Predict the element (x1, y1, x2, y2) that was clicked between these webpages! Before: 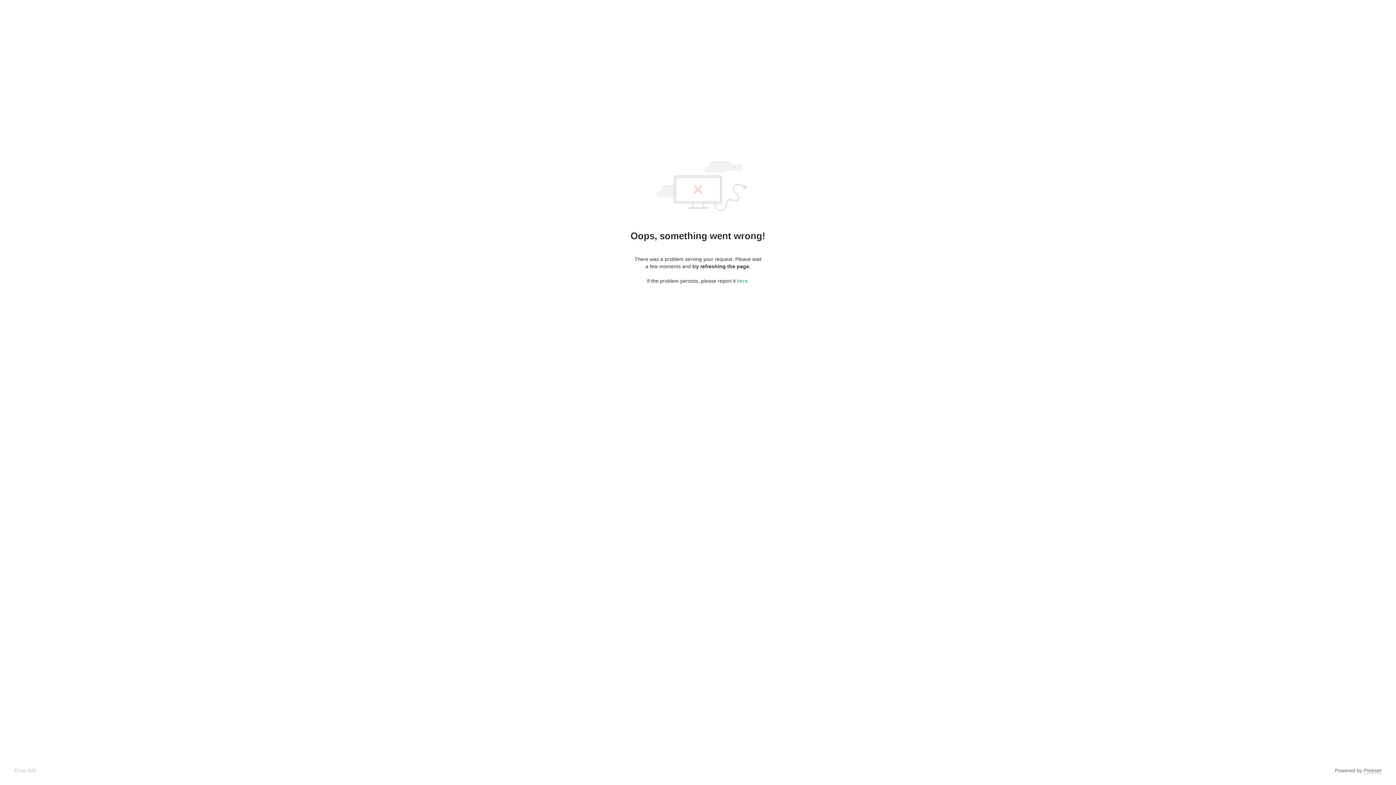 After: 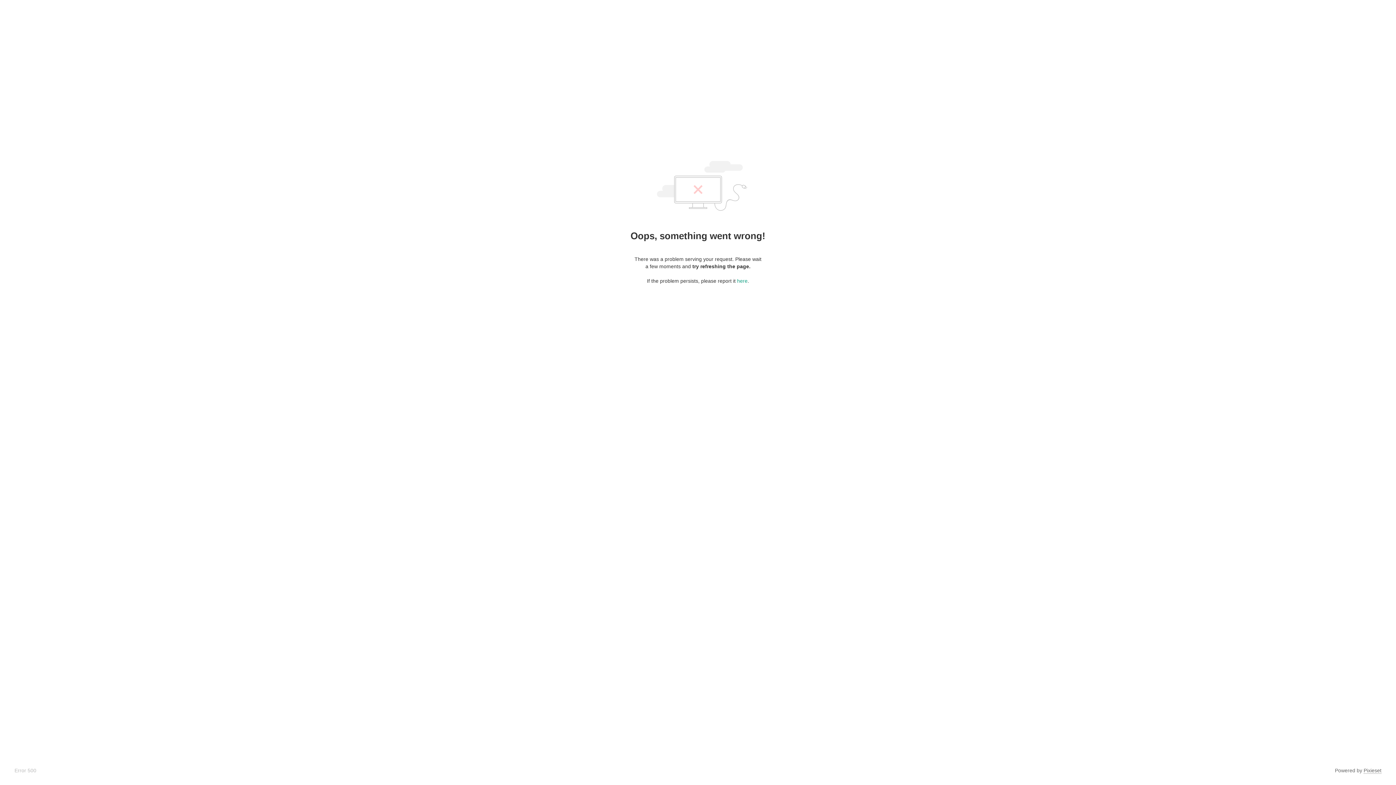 Action: bbox: (1364, 768, 1381, 774) label: Pixieset